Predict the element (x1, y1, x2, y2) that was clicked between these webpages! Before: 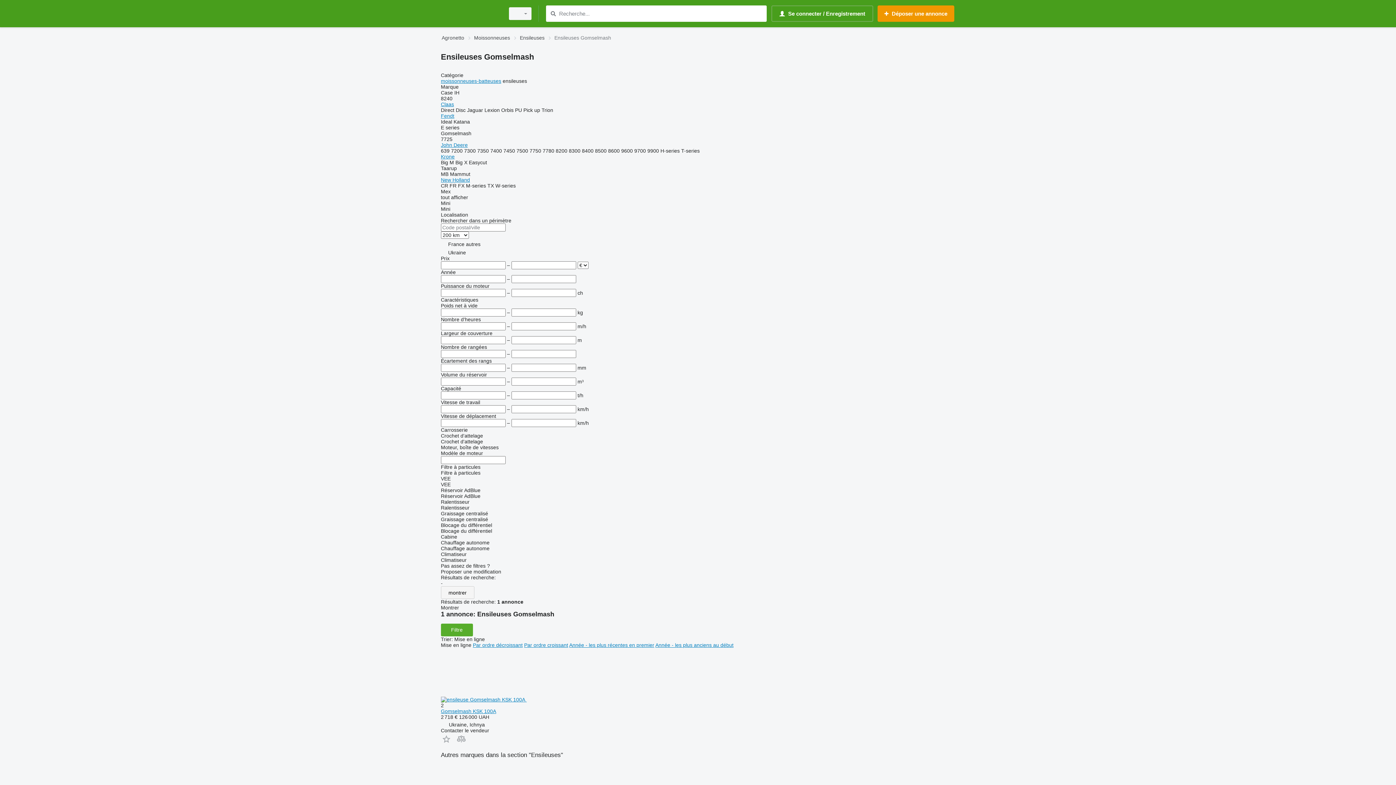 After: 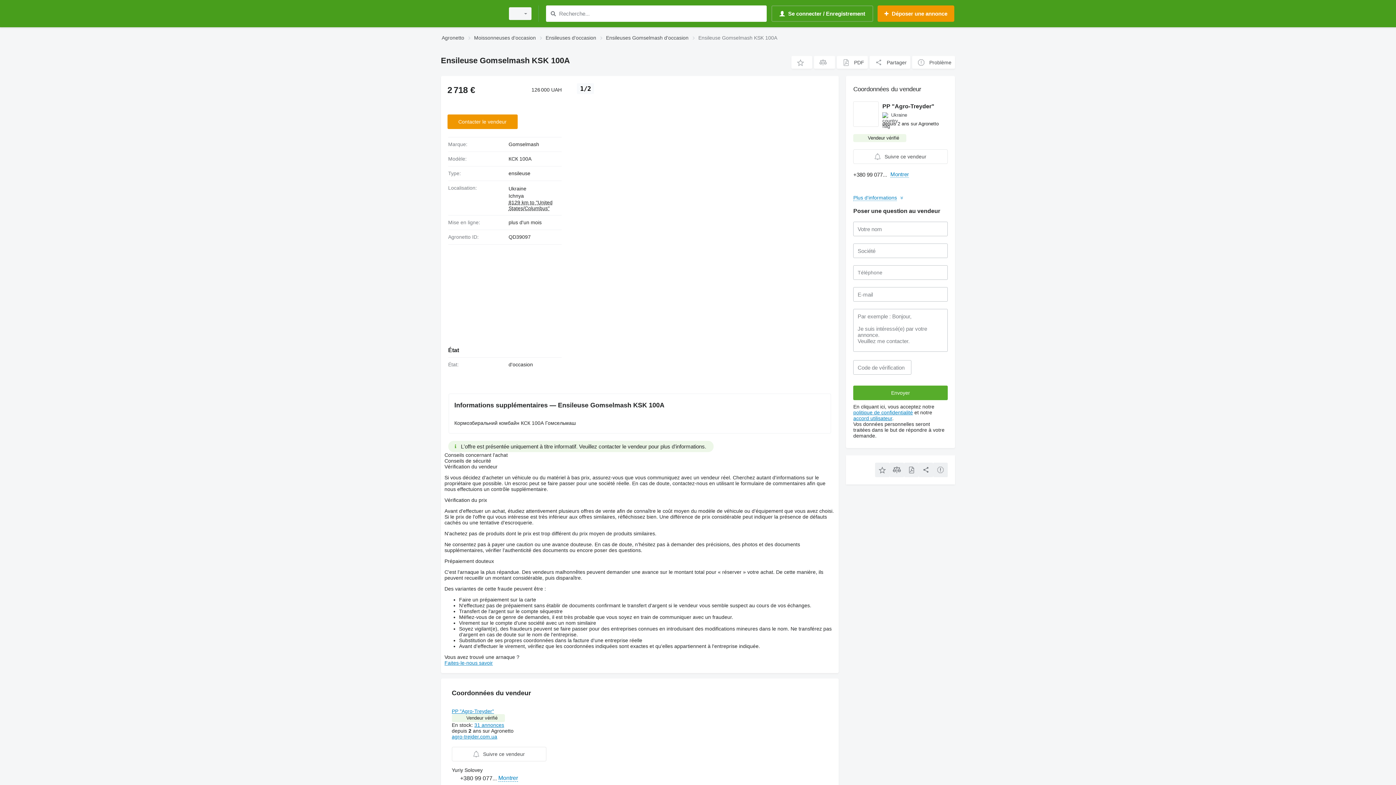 Action: bbox: (441, 697, 597, 702) label:  